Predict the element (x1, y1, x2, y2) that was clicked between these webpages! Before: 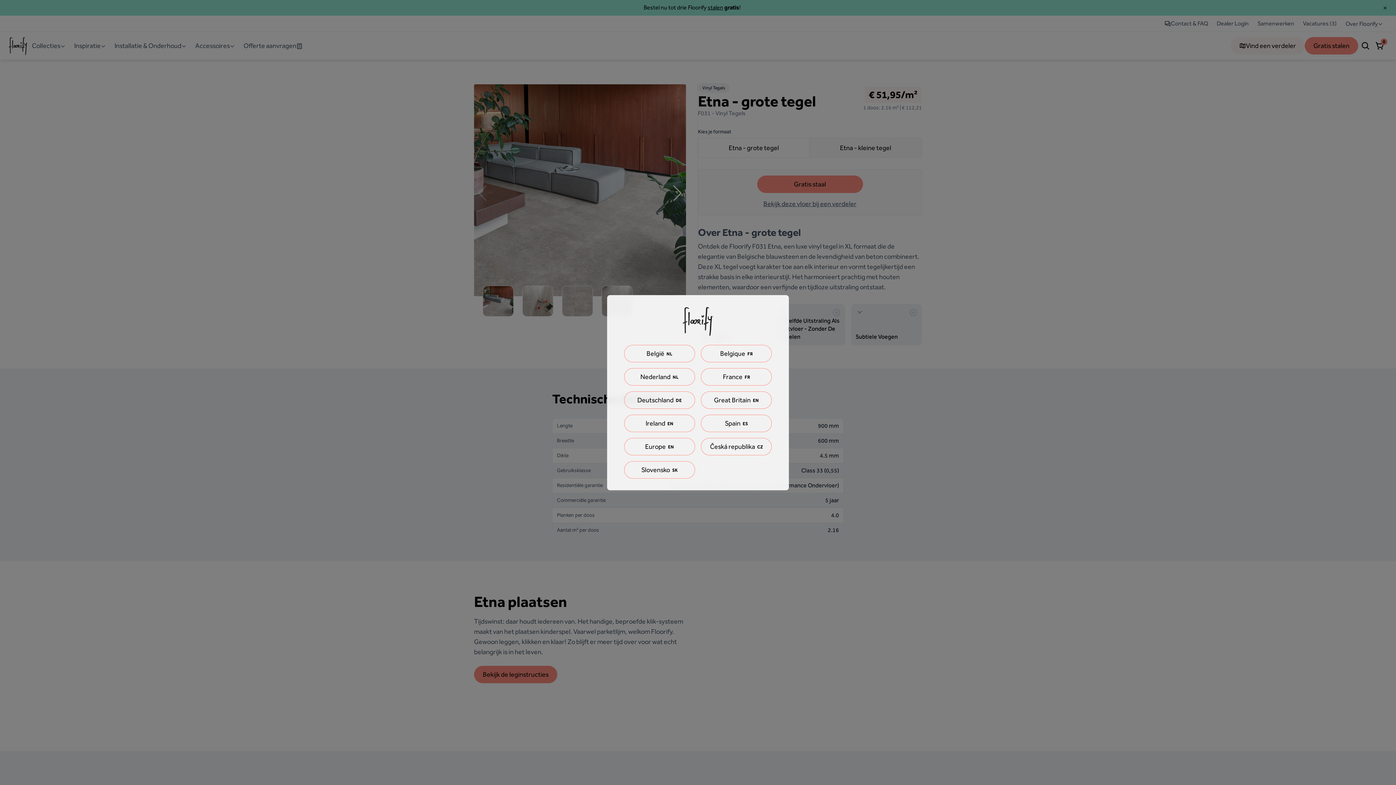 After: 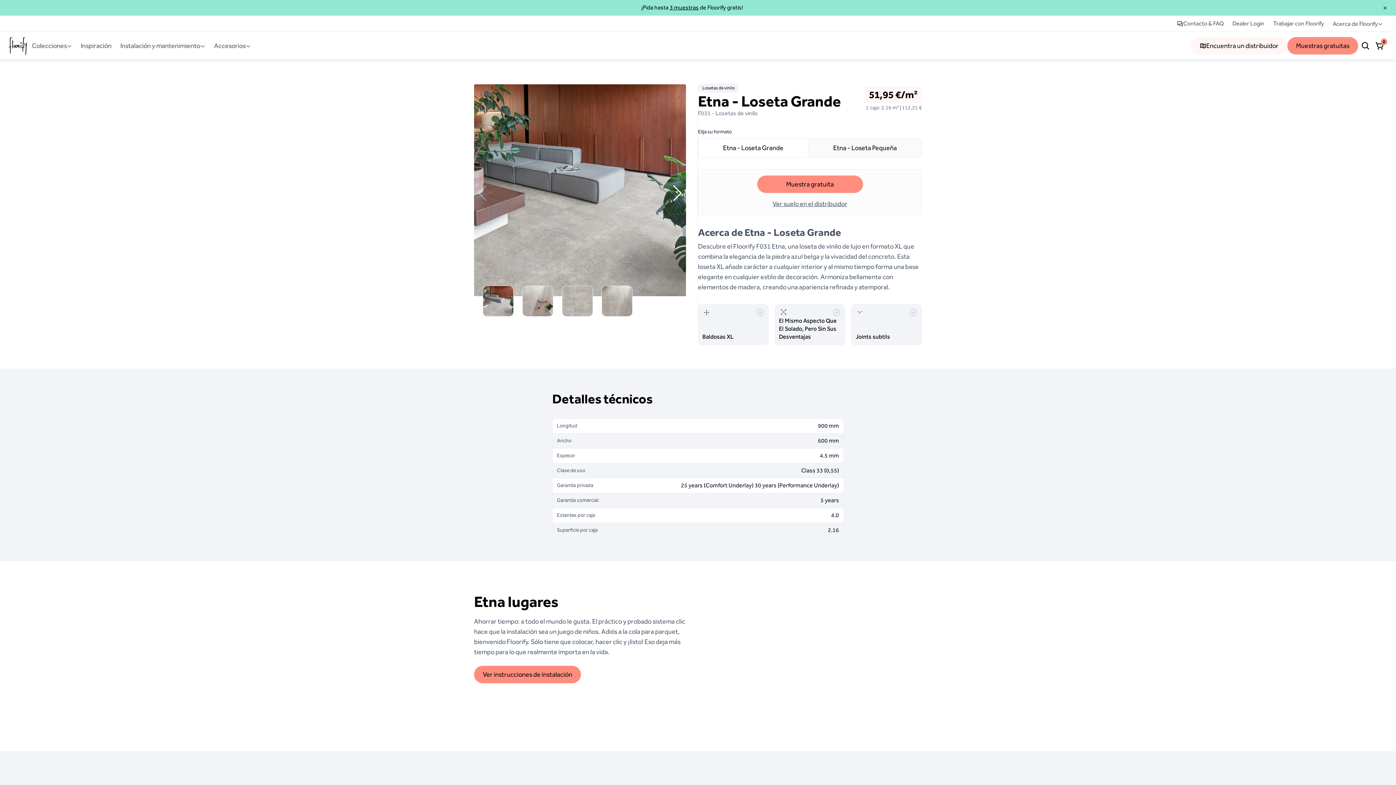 Action: bbox: (701, 414, 772, 432) label: SpainES